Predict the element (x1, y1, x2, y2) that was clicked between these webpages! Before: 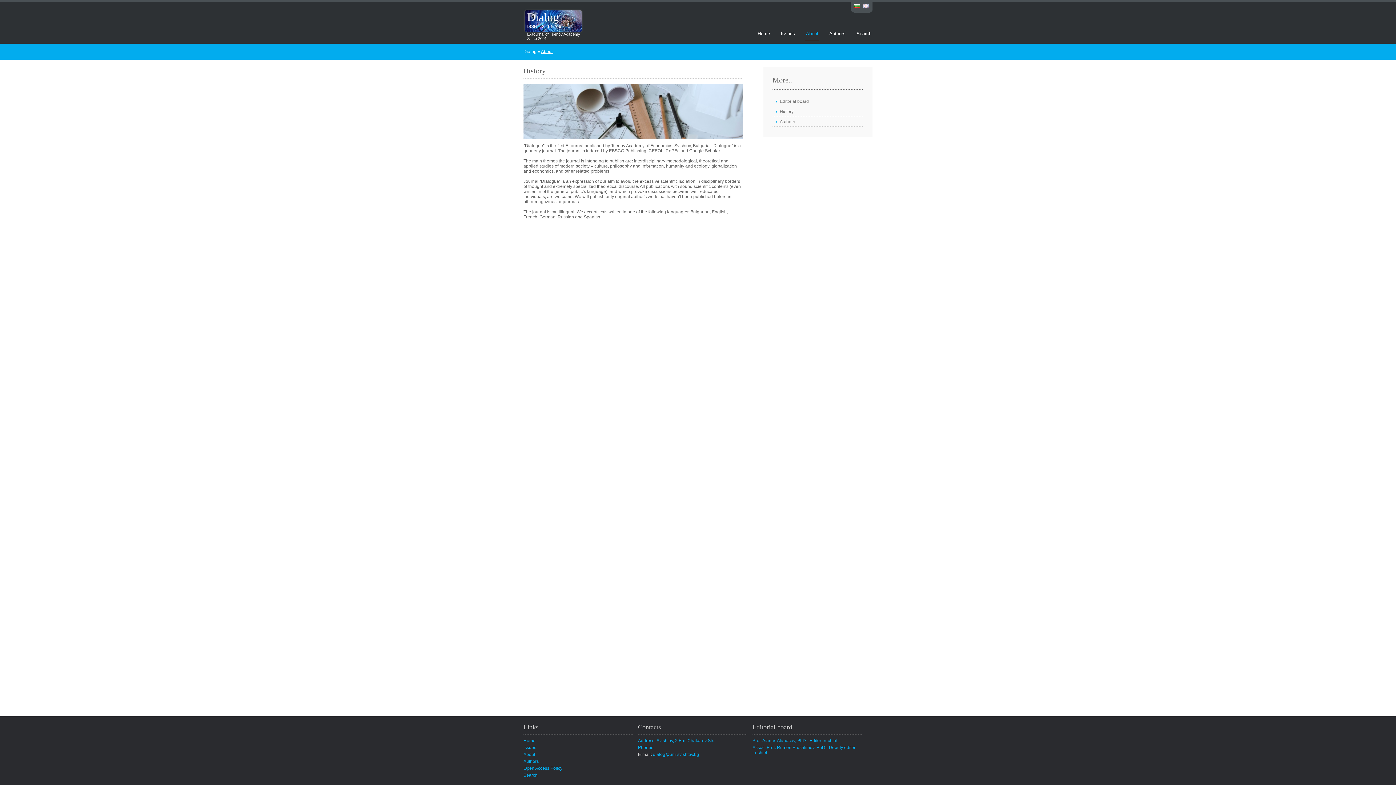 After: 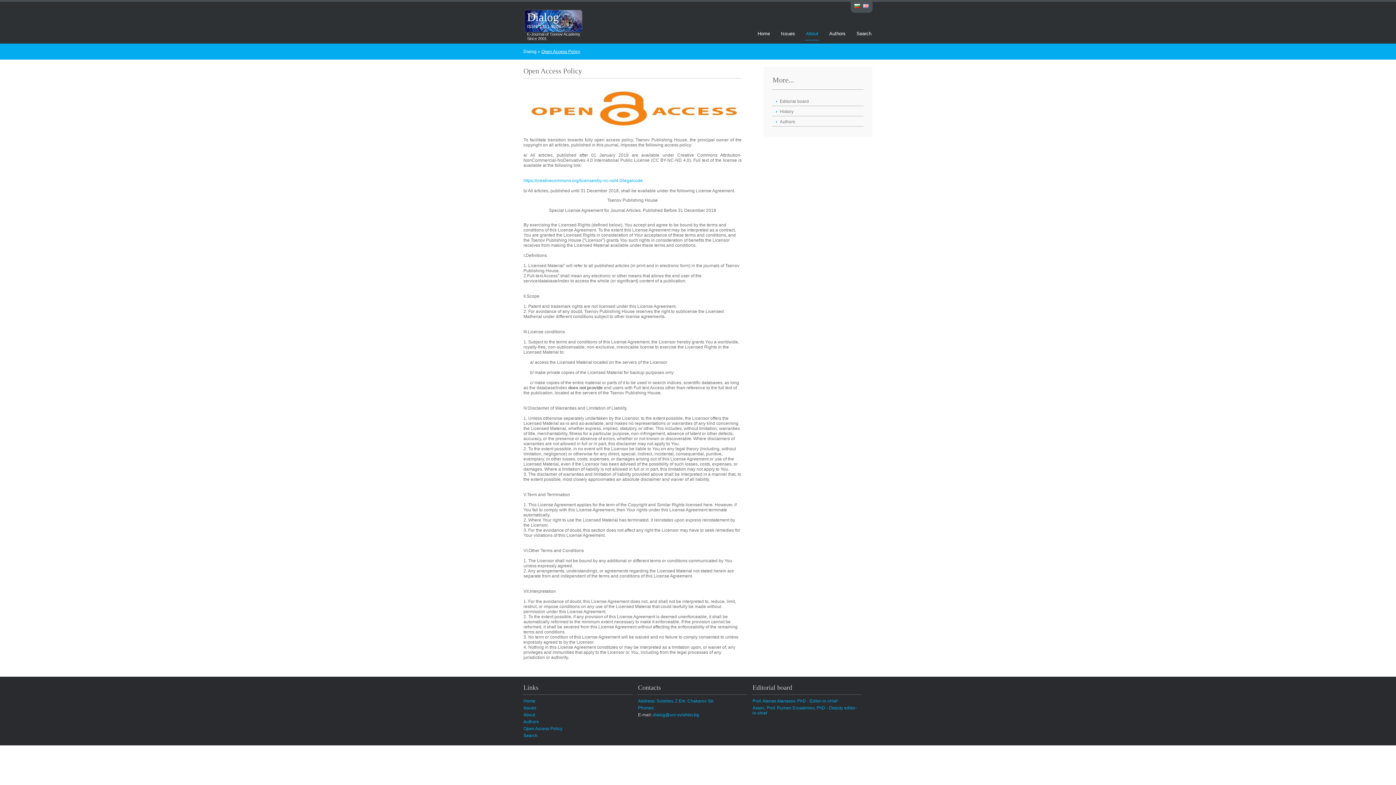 Action: label: Open Access Policy bbox: (523, 766, 562, 771)